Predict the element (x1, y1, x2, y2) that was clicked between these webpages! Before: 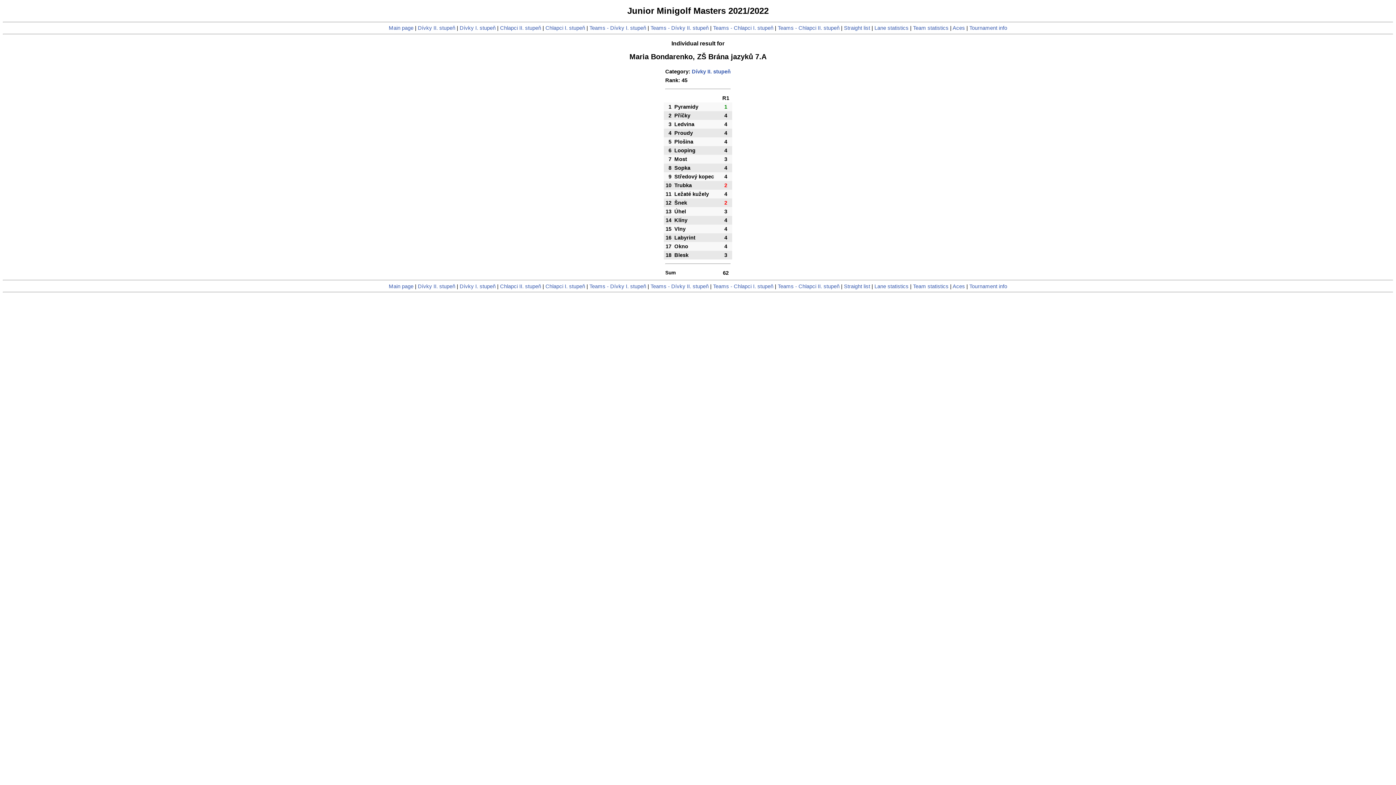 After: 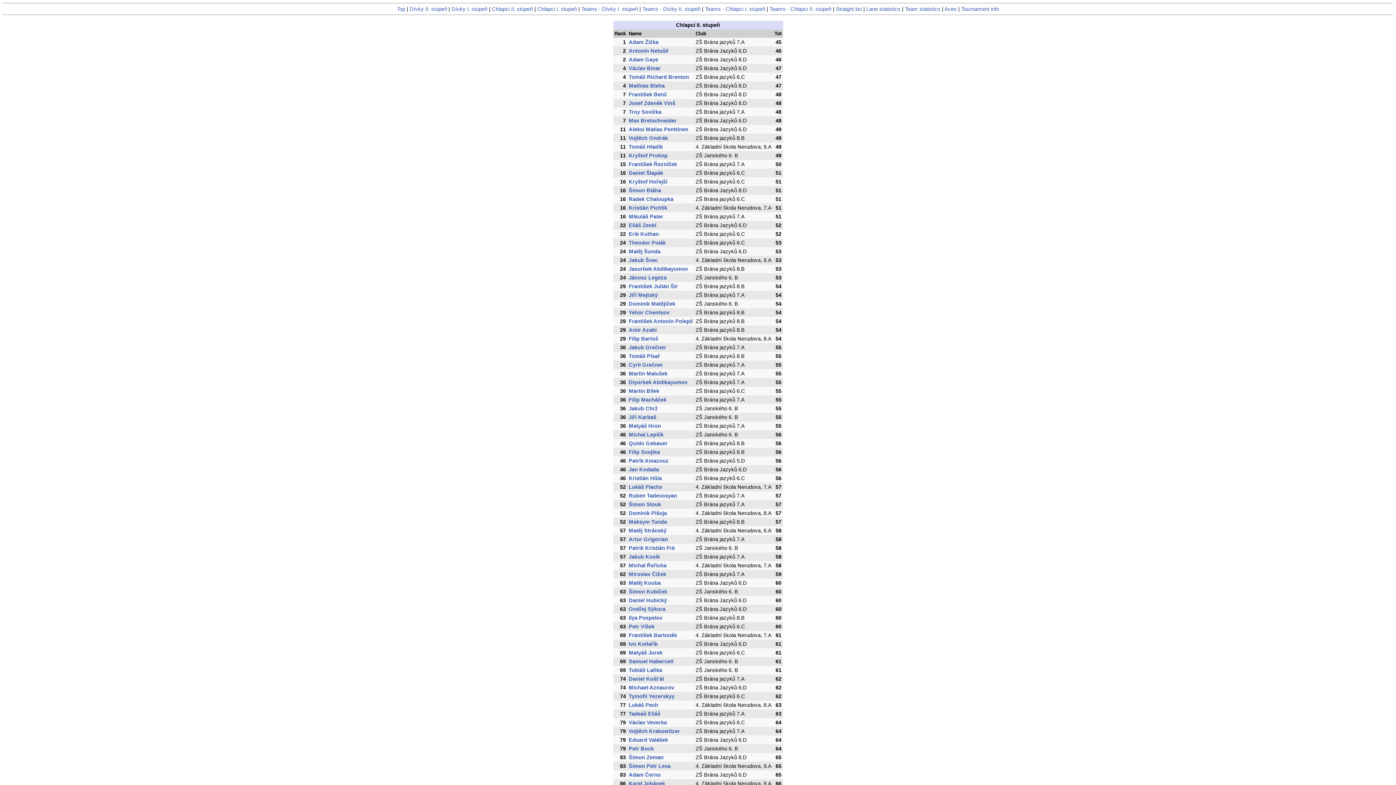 Action: label: Chlapci II. stupeň bbox: (500, 25, 541, 31)